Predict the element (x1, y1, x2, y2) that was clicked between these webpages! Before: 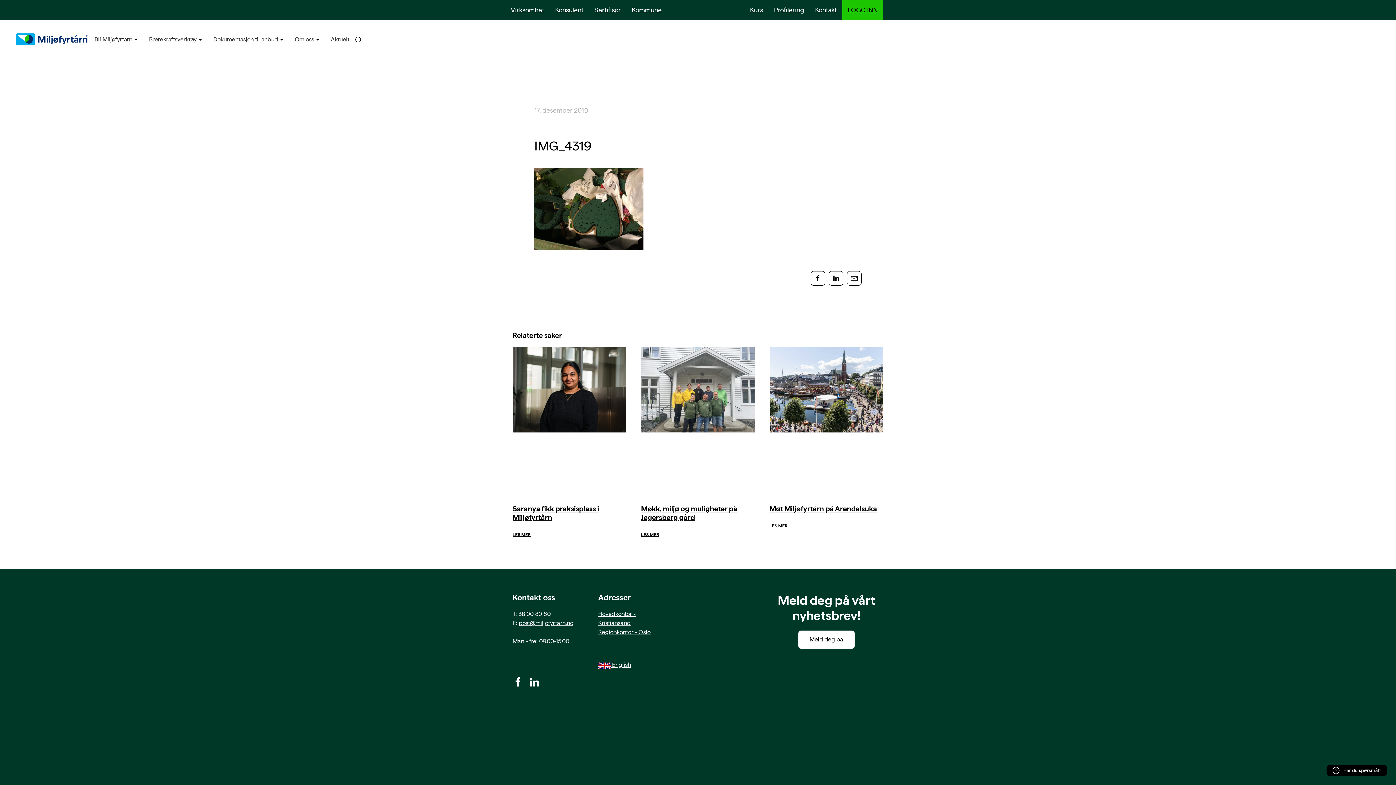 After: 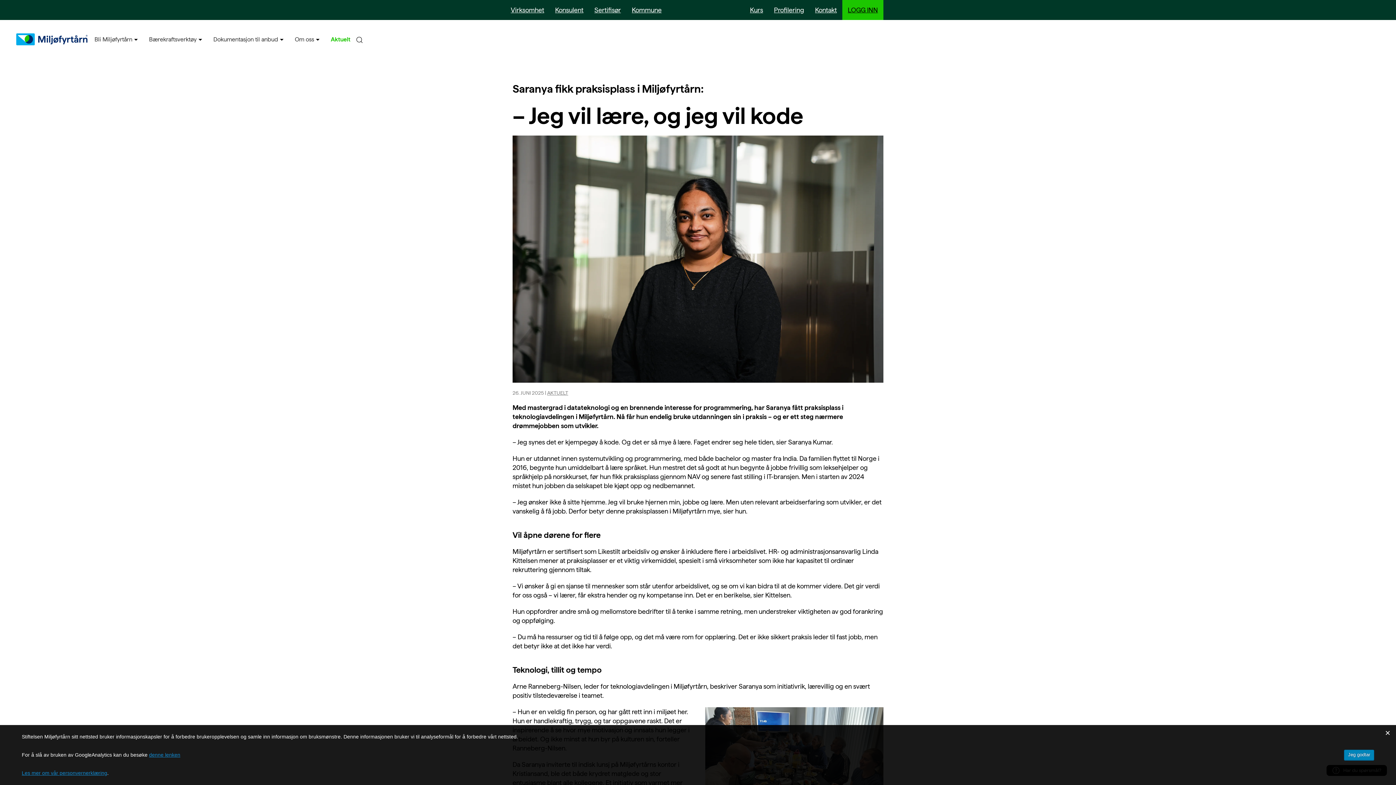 Action: label: LES MER bbox: (512, 532, 530, 537)